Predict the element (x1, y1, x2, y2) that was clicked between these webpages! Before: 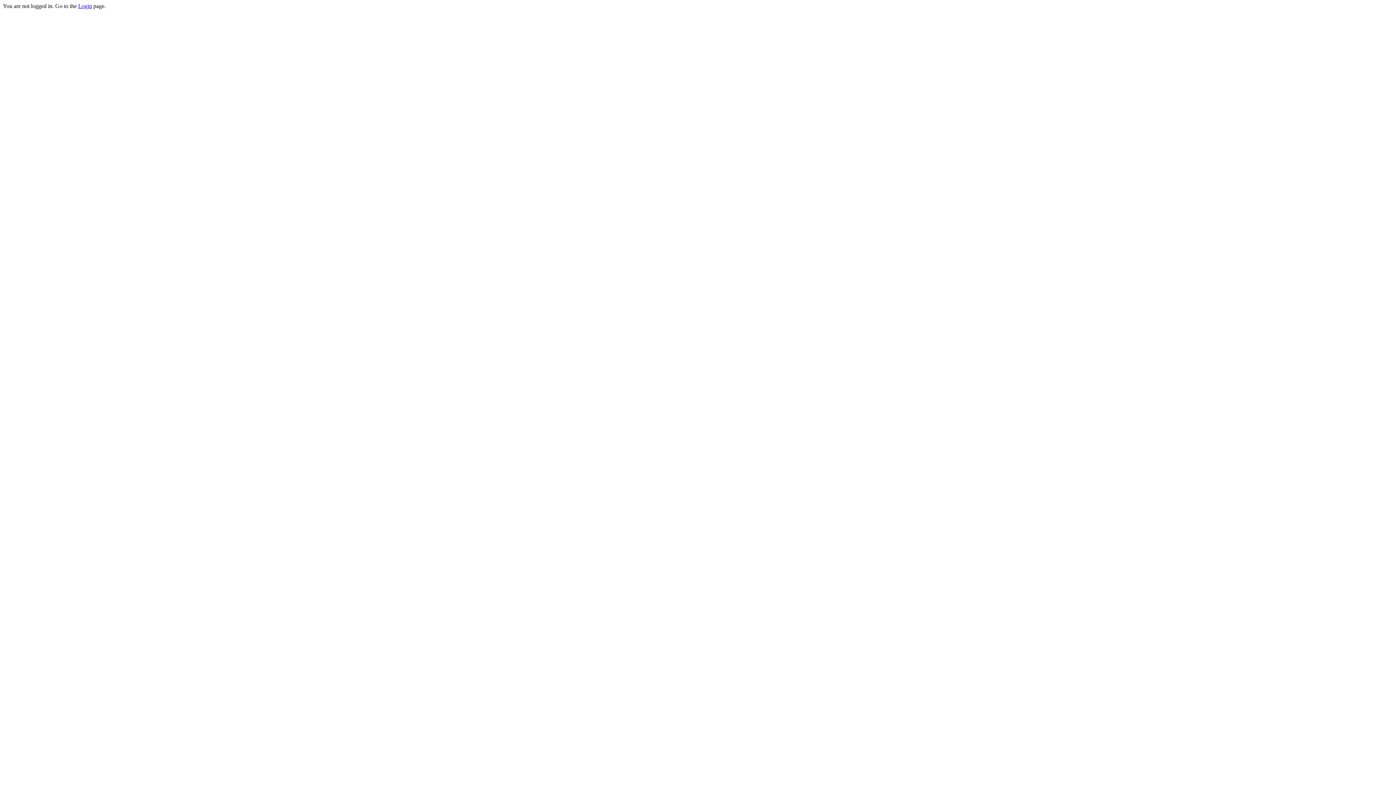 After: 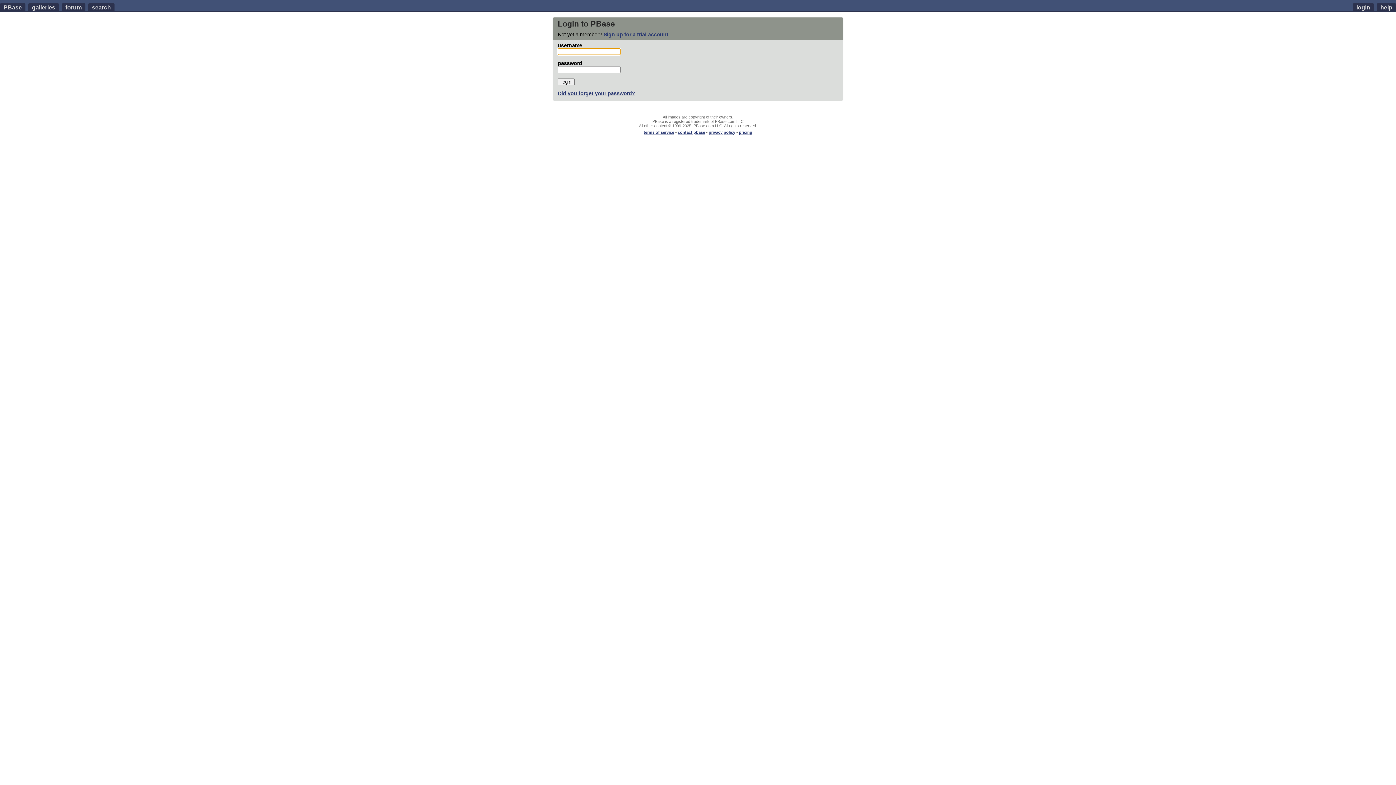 Action: bbox: (78, 2, 92, 9) label: Login